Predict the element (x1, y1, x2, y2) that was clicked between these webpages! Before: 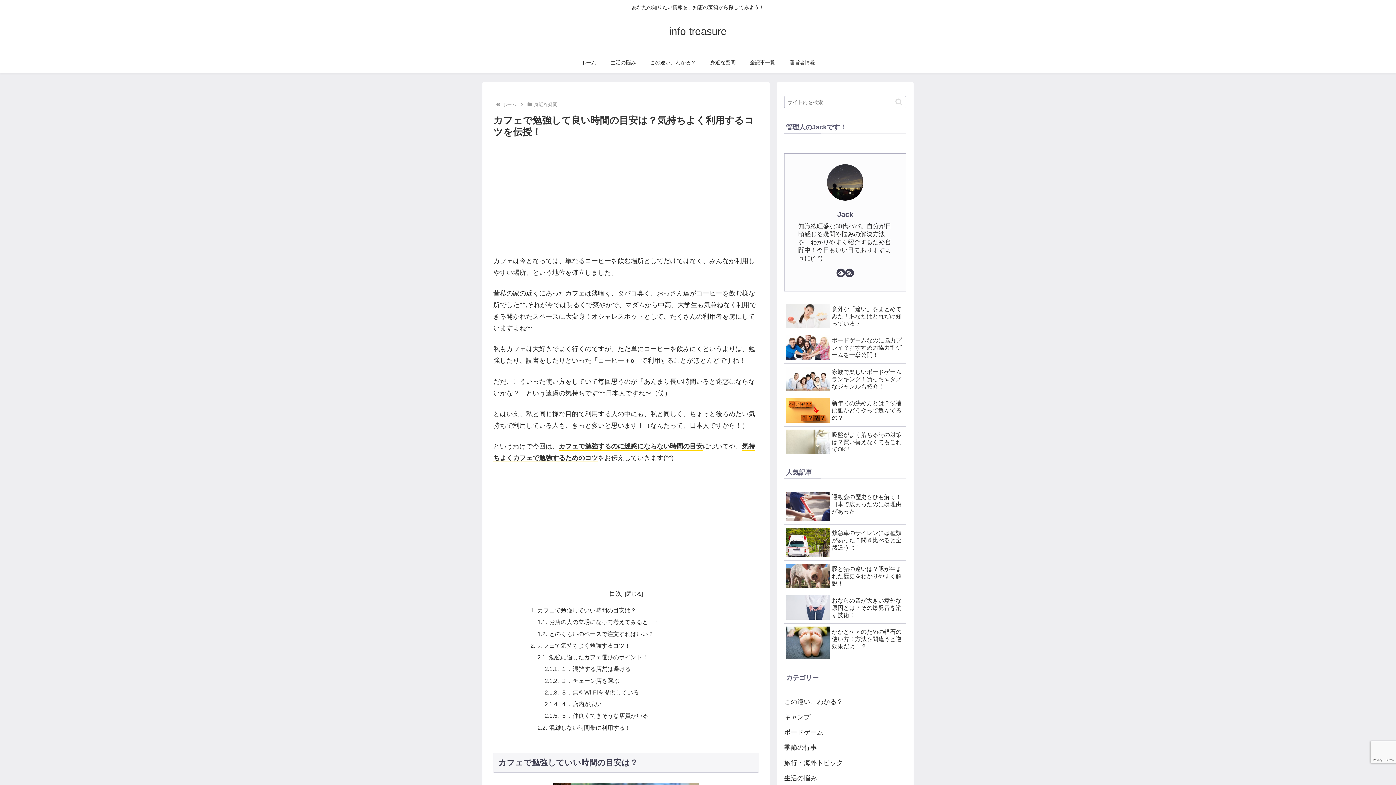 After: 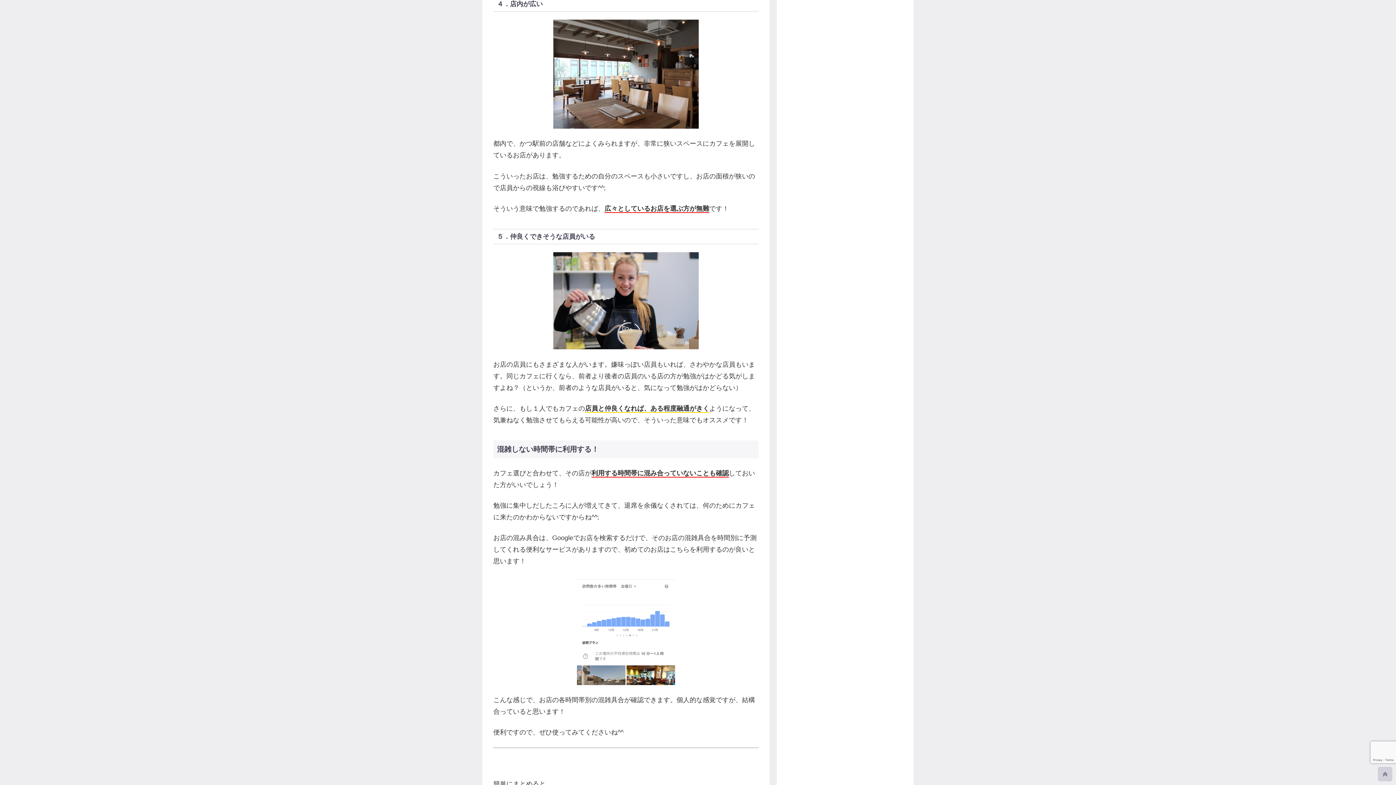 Action: bbox: (561, 701, 601, 707) label: ４．店内が広い